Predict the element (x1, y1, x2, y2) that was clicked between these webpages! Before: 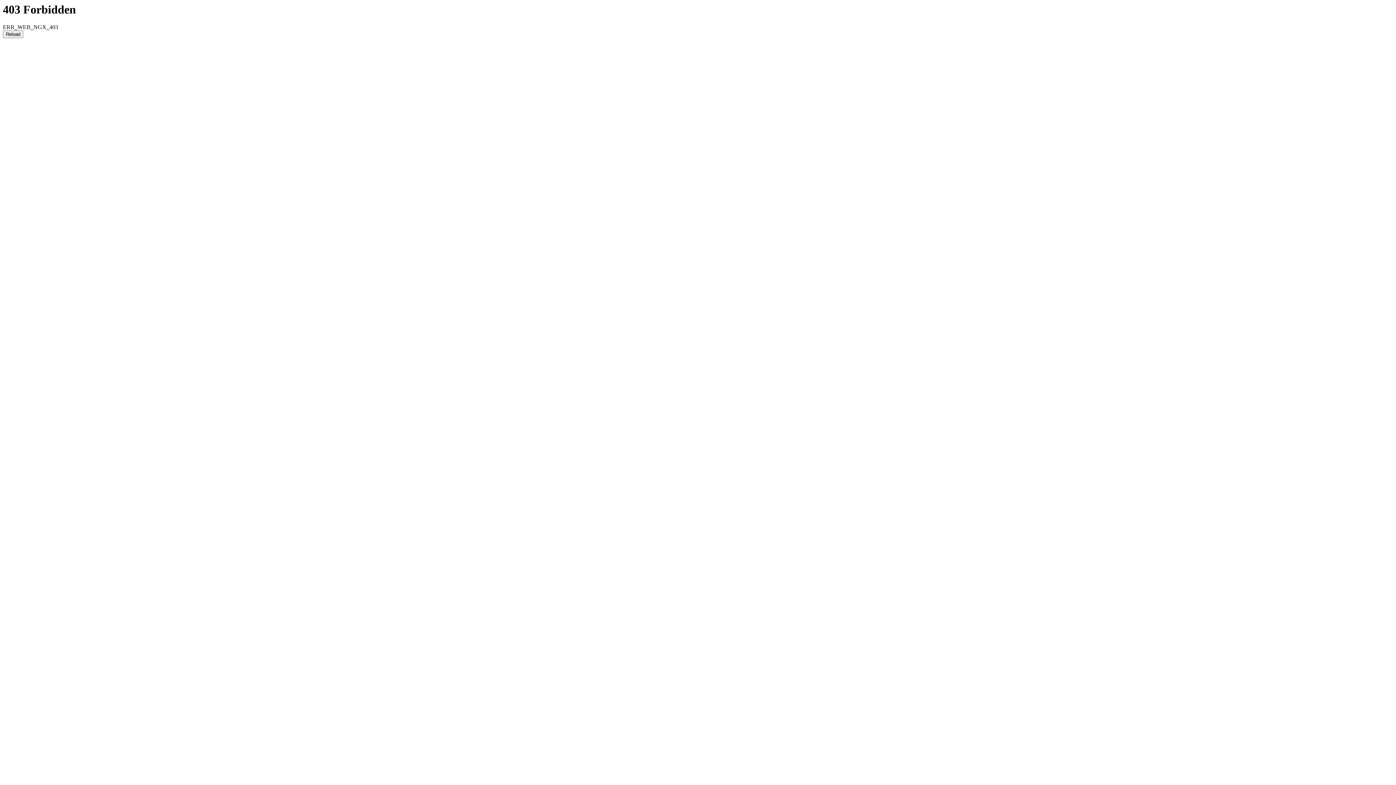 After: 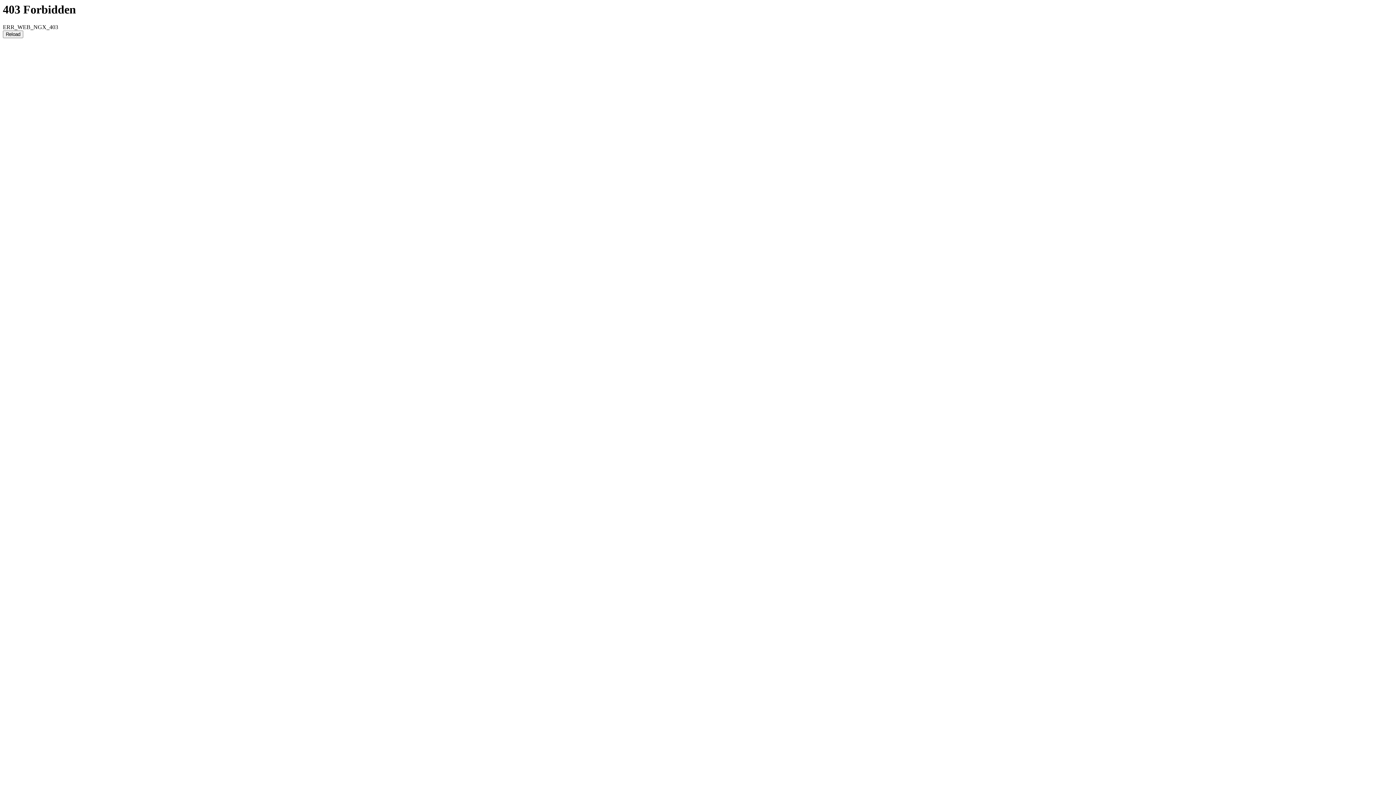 Action: label: Reload bbox: (2, 30, 23, 38)